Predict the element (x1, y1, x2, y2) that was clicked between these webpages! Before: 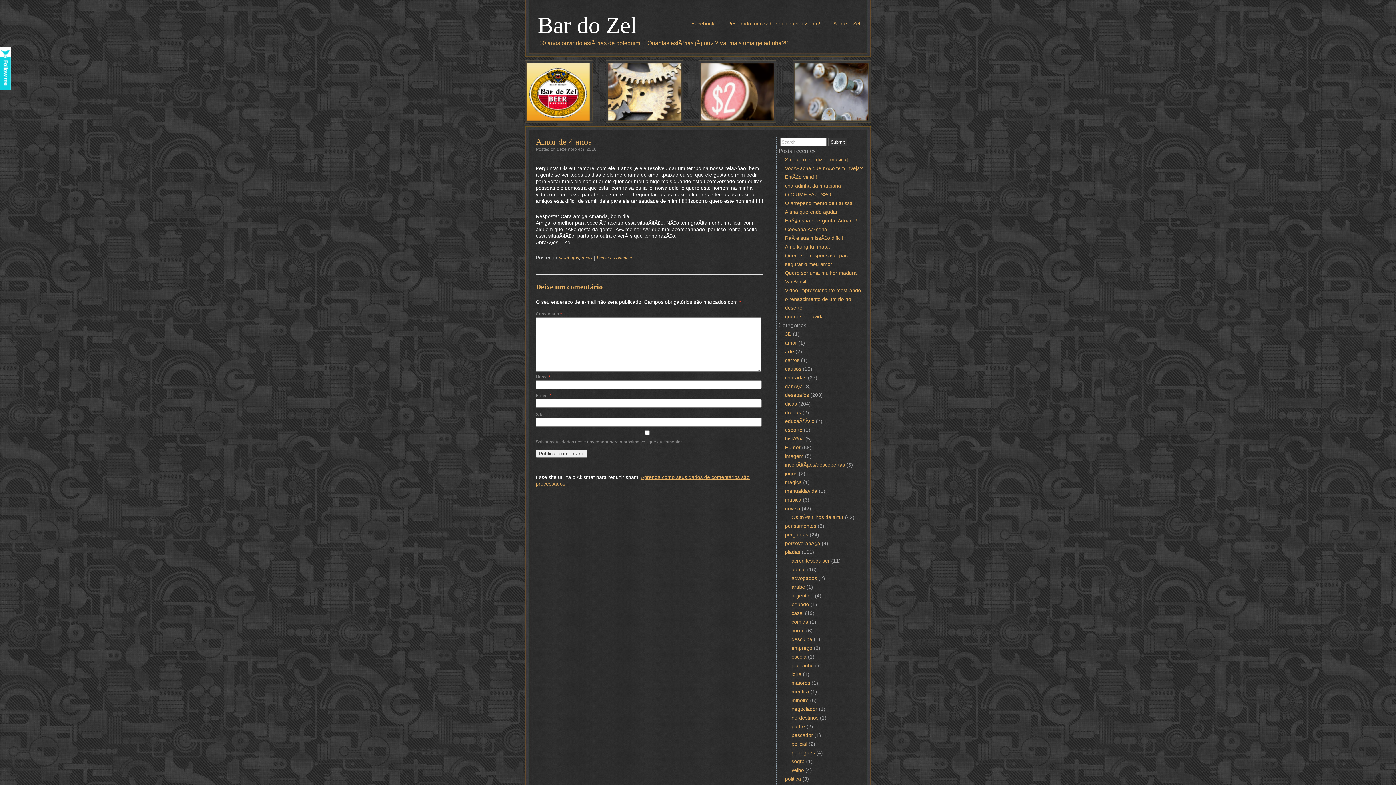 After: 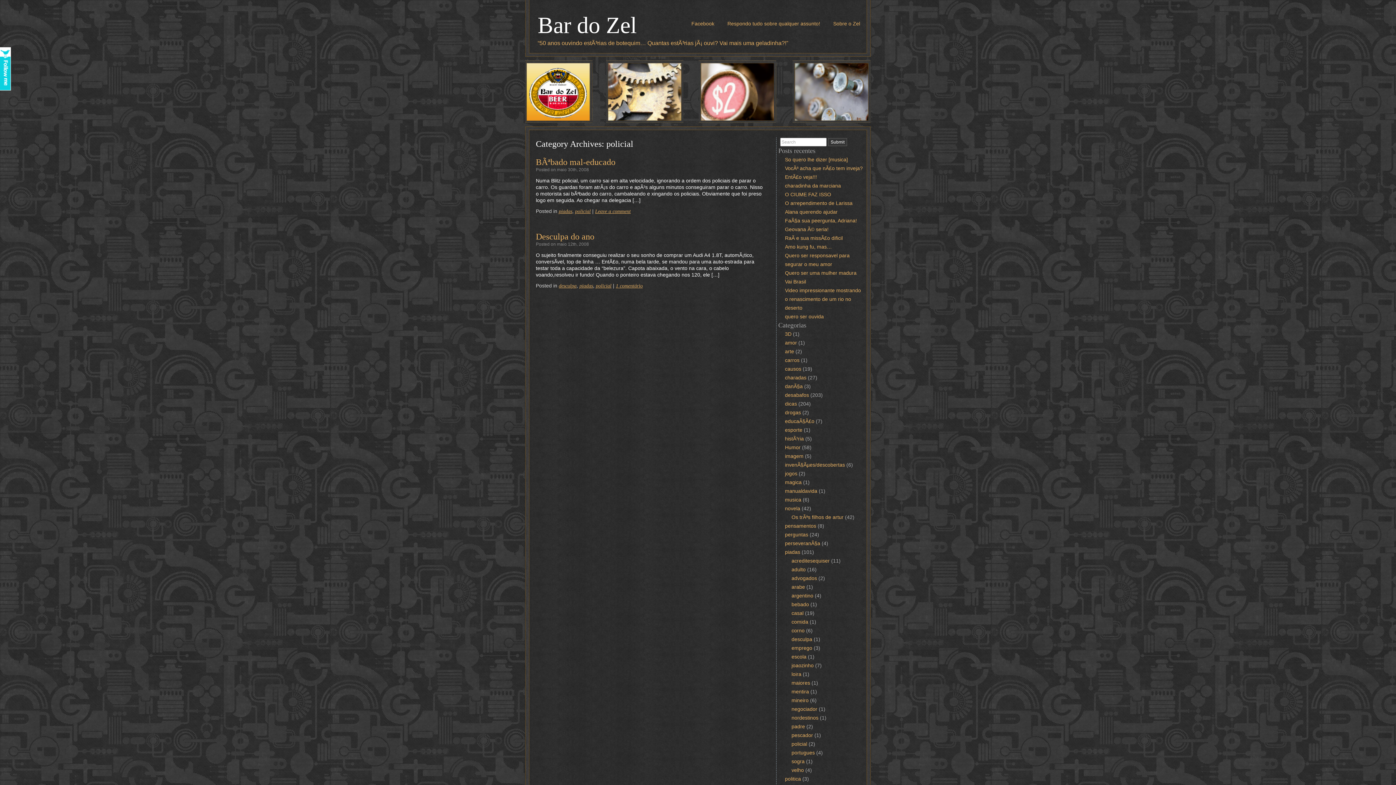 Action: bbox: (791, 741, 807, 747) label: policial